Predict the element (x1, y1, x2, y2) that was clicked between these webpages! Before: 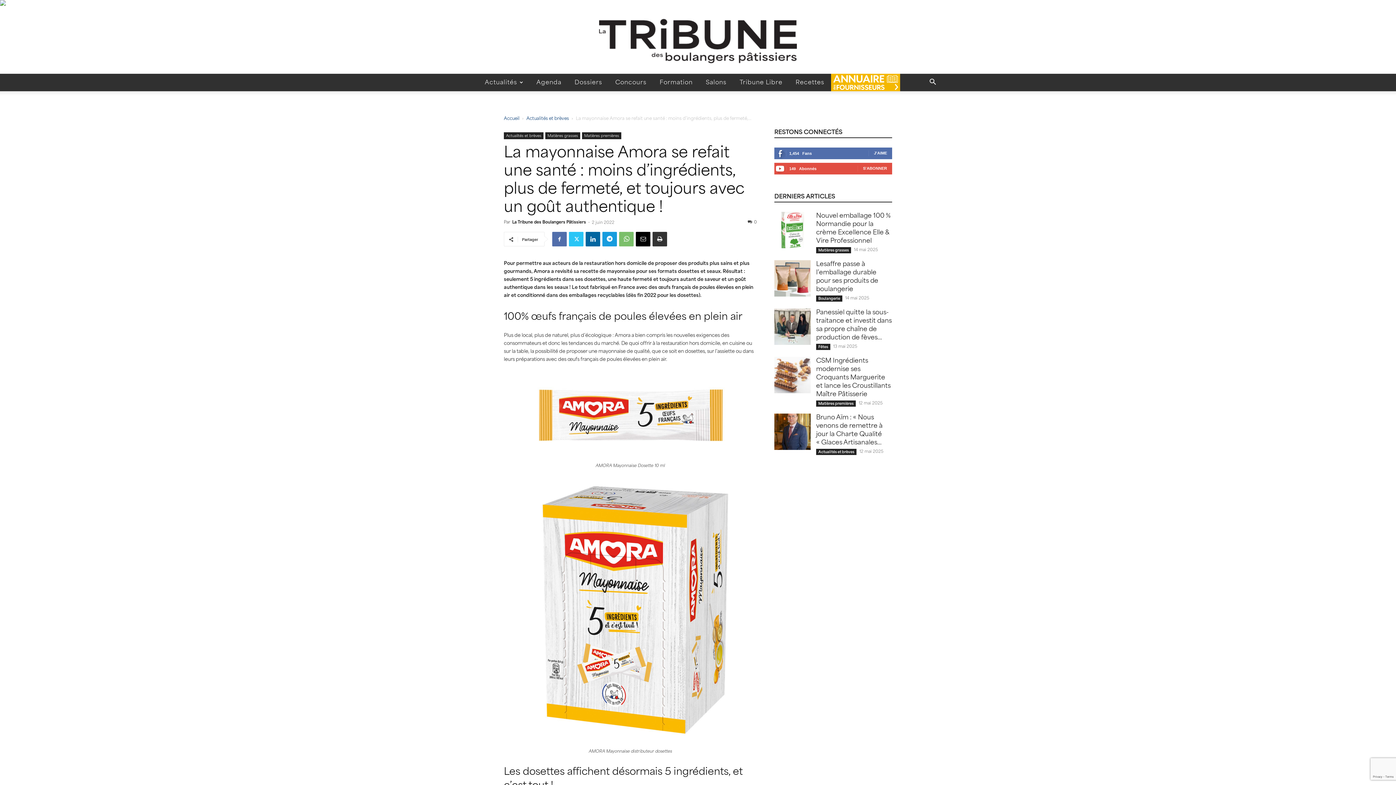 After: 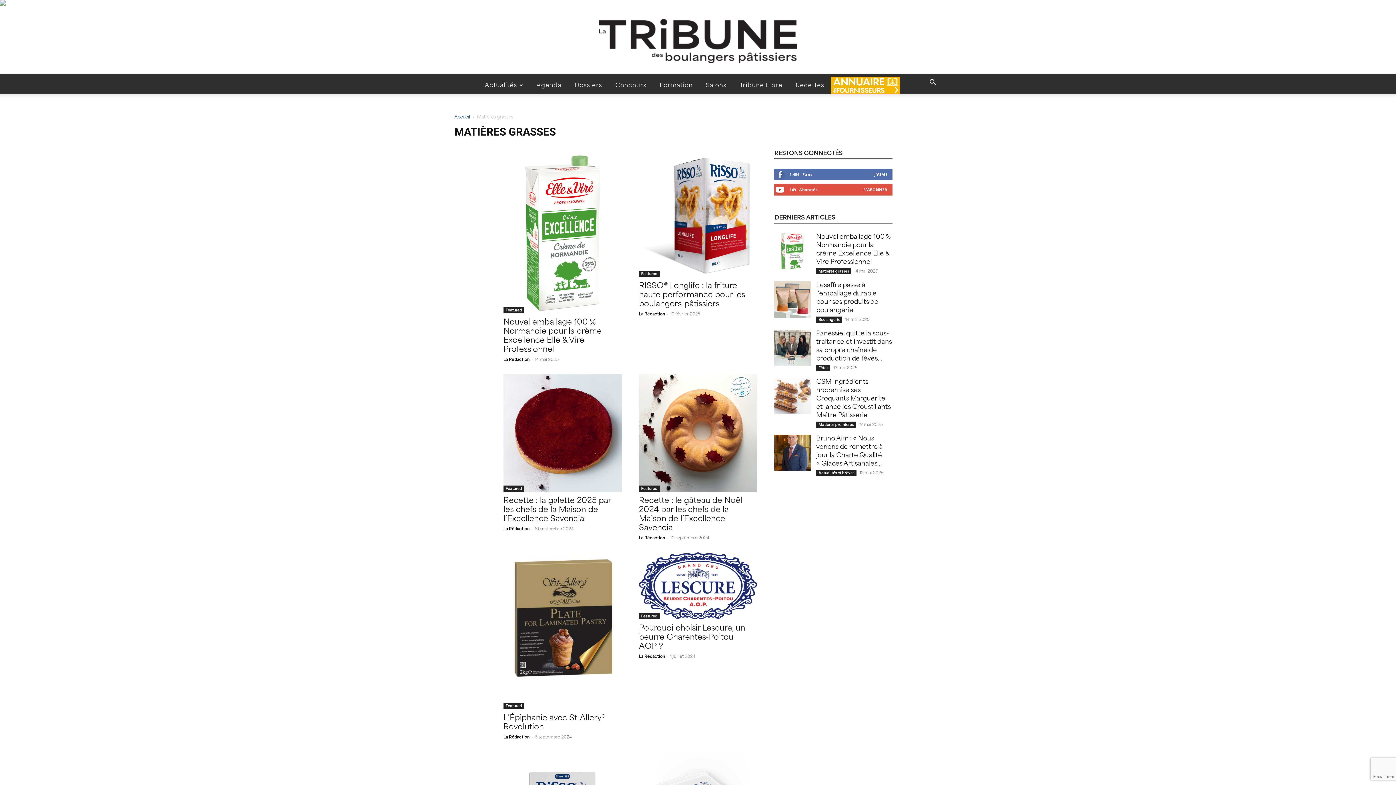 Action: label: Matières grasses bbox: (545, 132, 580, 139)